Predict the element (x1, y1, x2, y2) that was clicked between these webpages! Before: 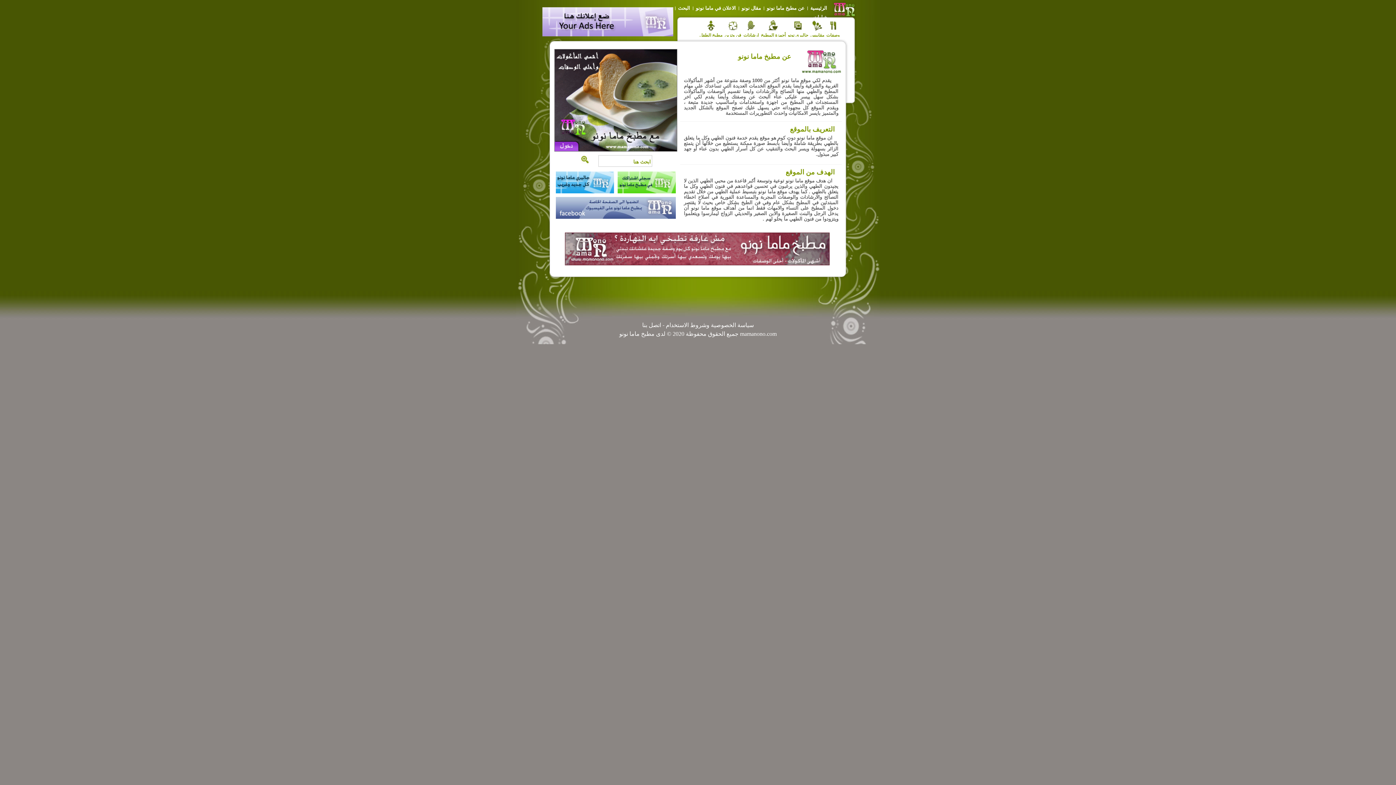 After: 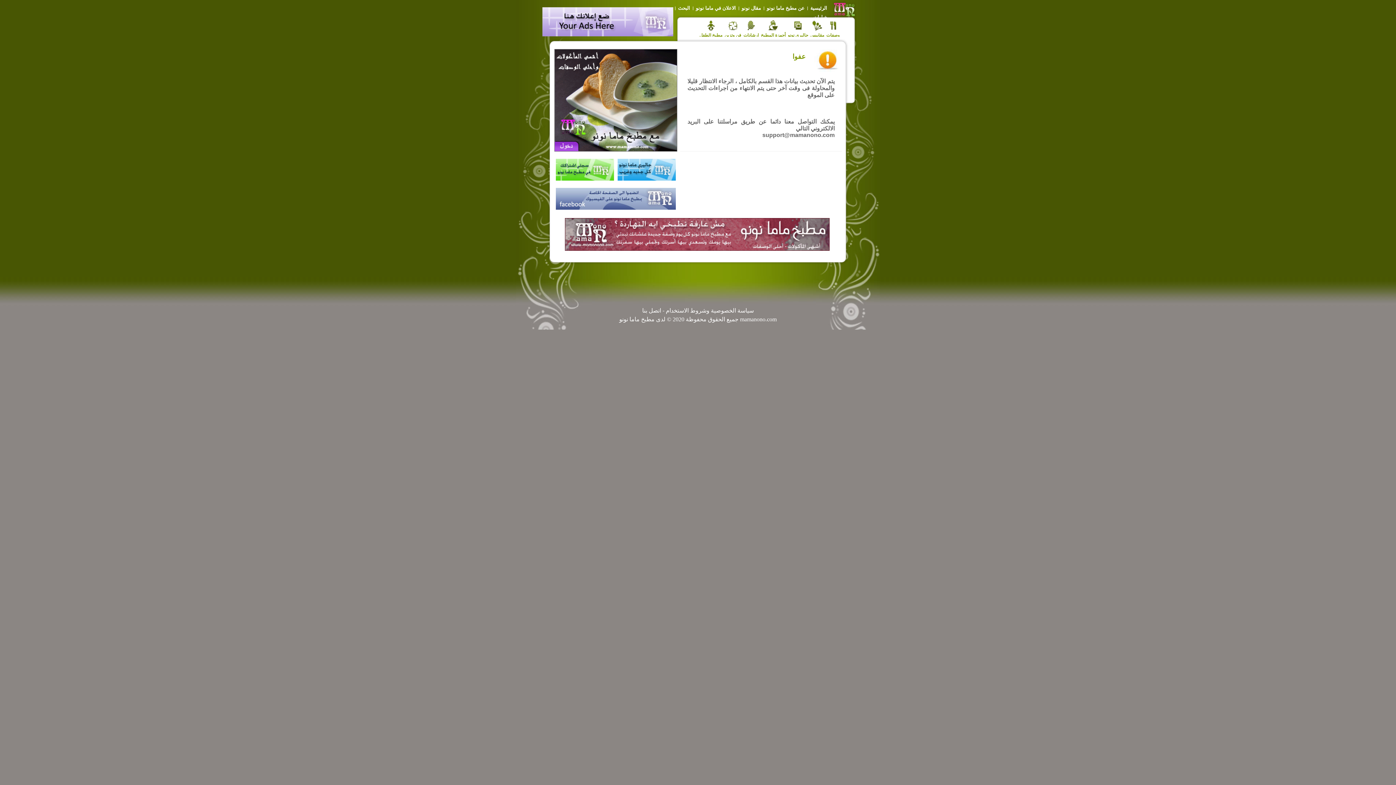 Action: label: 
مطبخ الطفل bbox: (699, 19, 722, 37)